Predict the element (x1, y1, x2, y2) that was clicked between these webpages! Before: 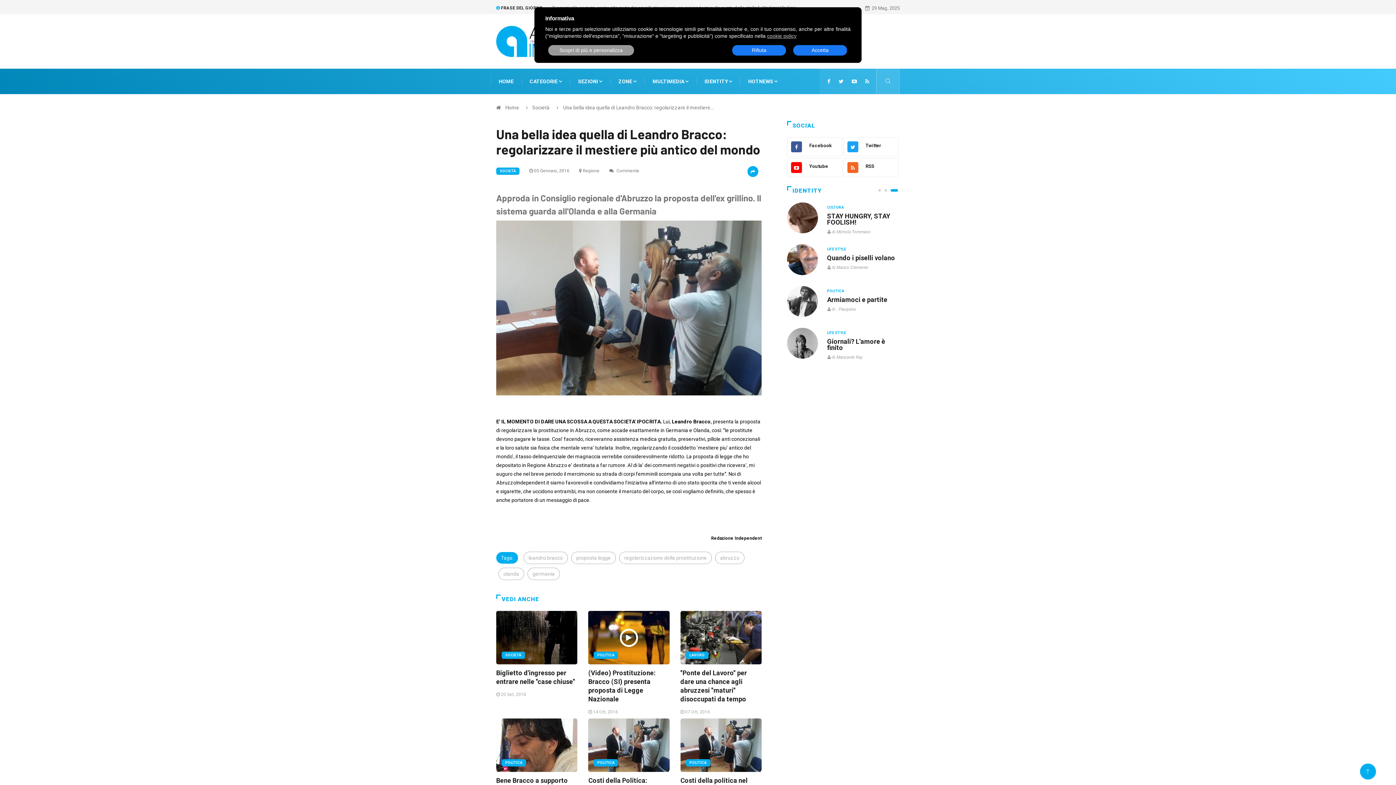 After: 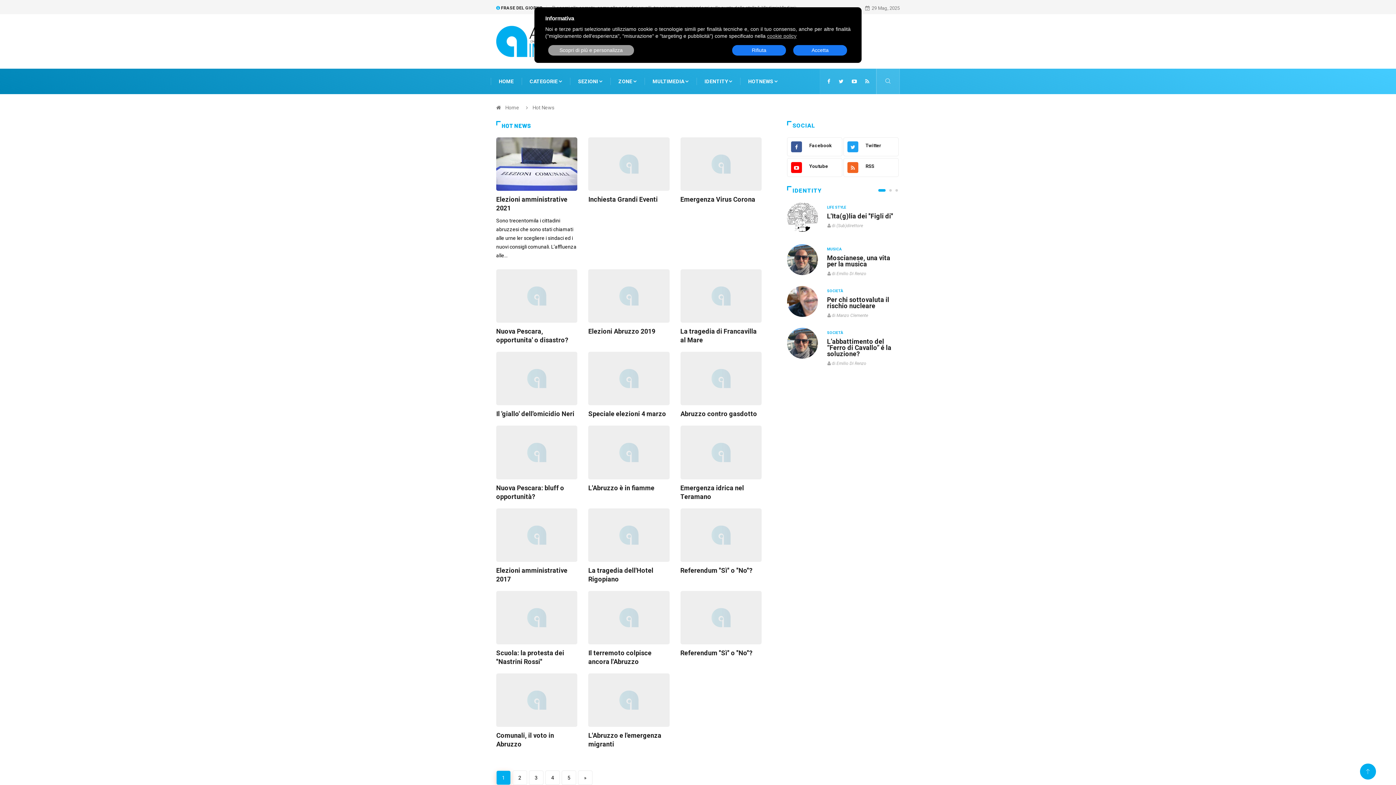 Action: bbox: (748, 78, 773, 84) label: HOTNEWS